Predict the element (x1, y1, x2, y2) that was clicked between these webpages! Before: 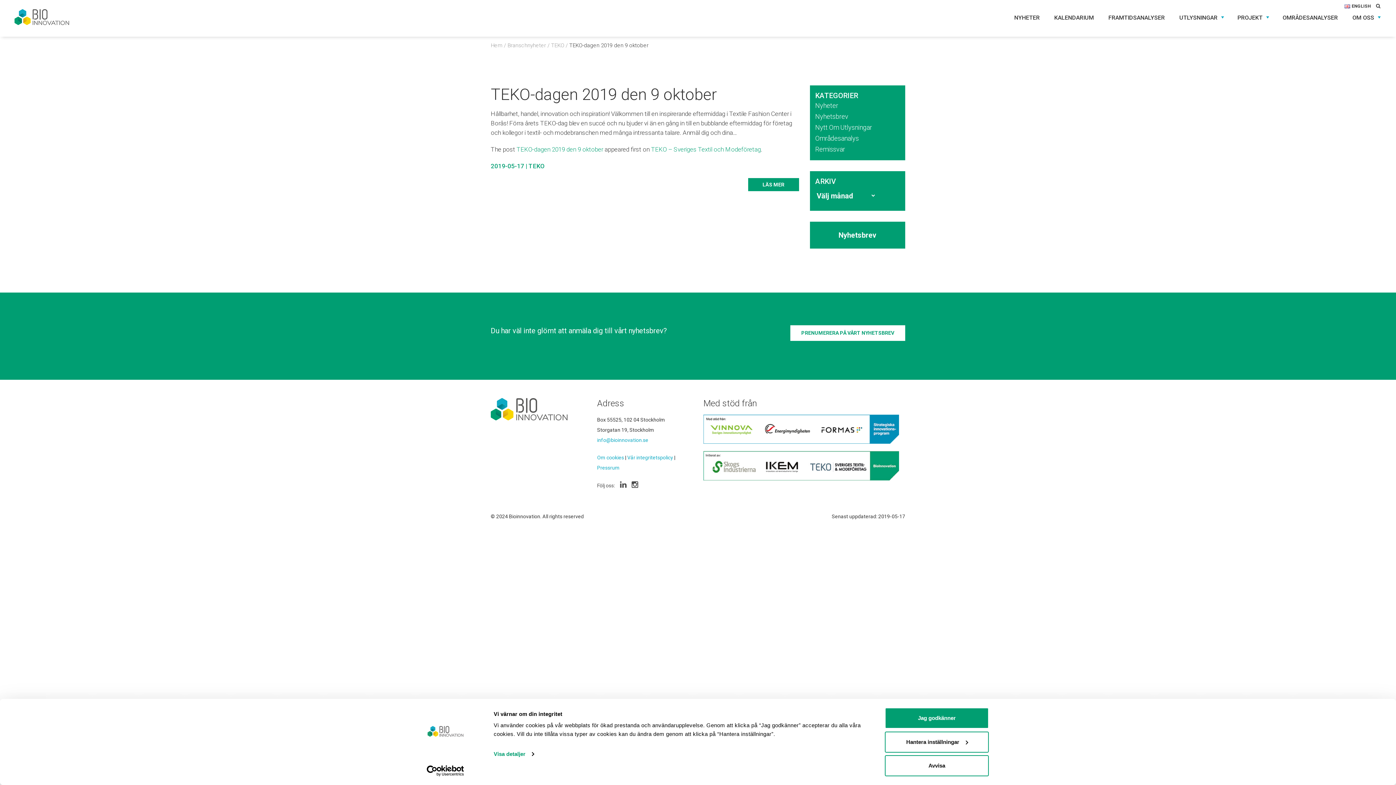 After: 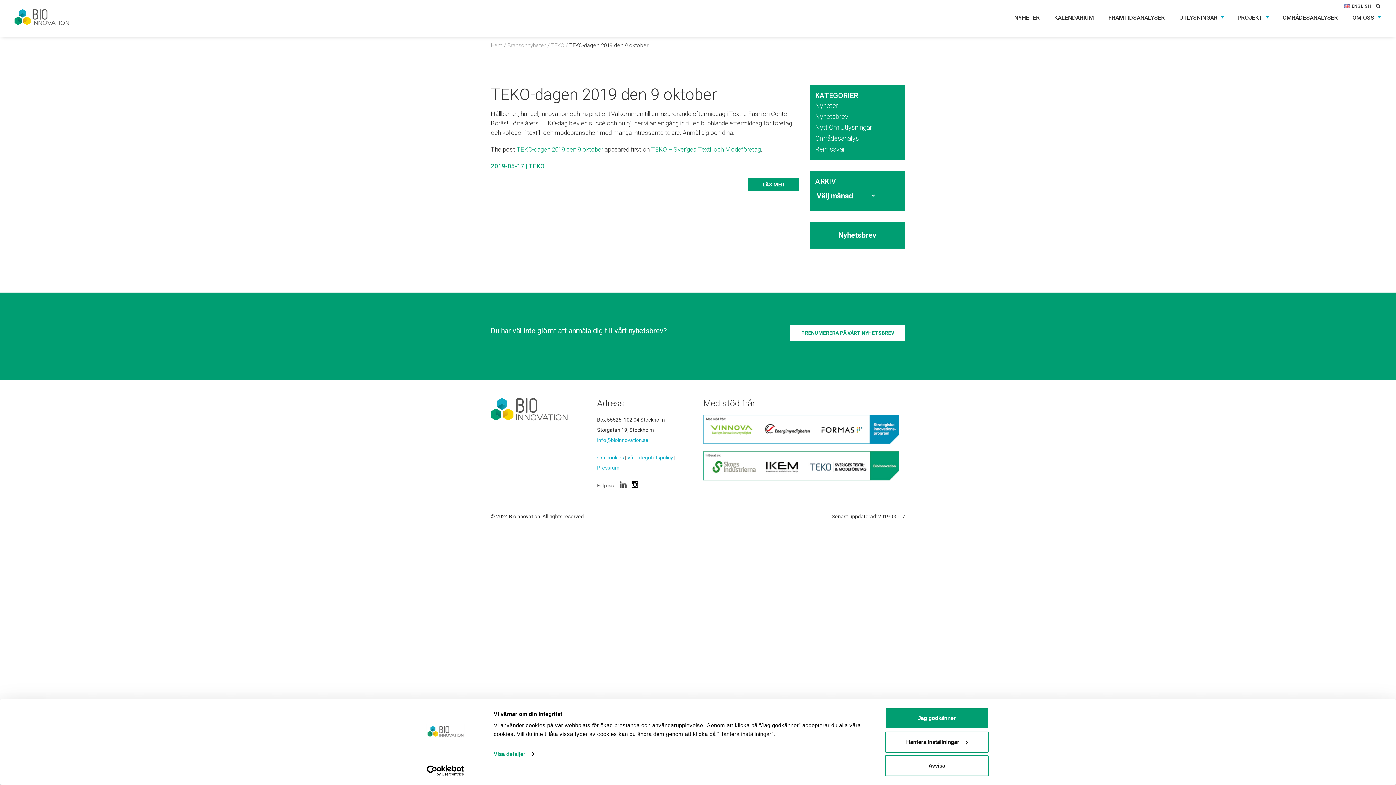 Action: bbox: (631, 482, 638, 488)